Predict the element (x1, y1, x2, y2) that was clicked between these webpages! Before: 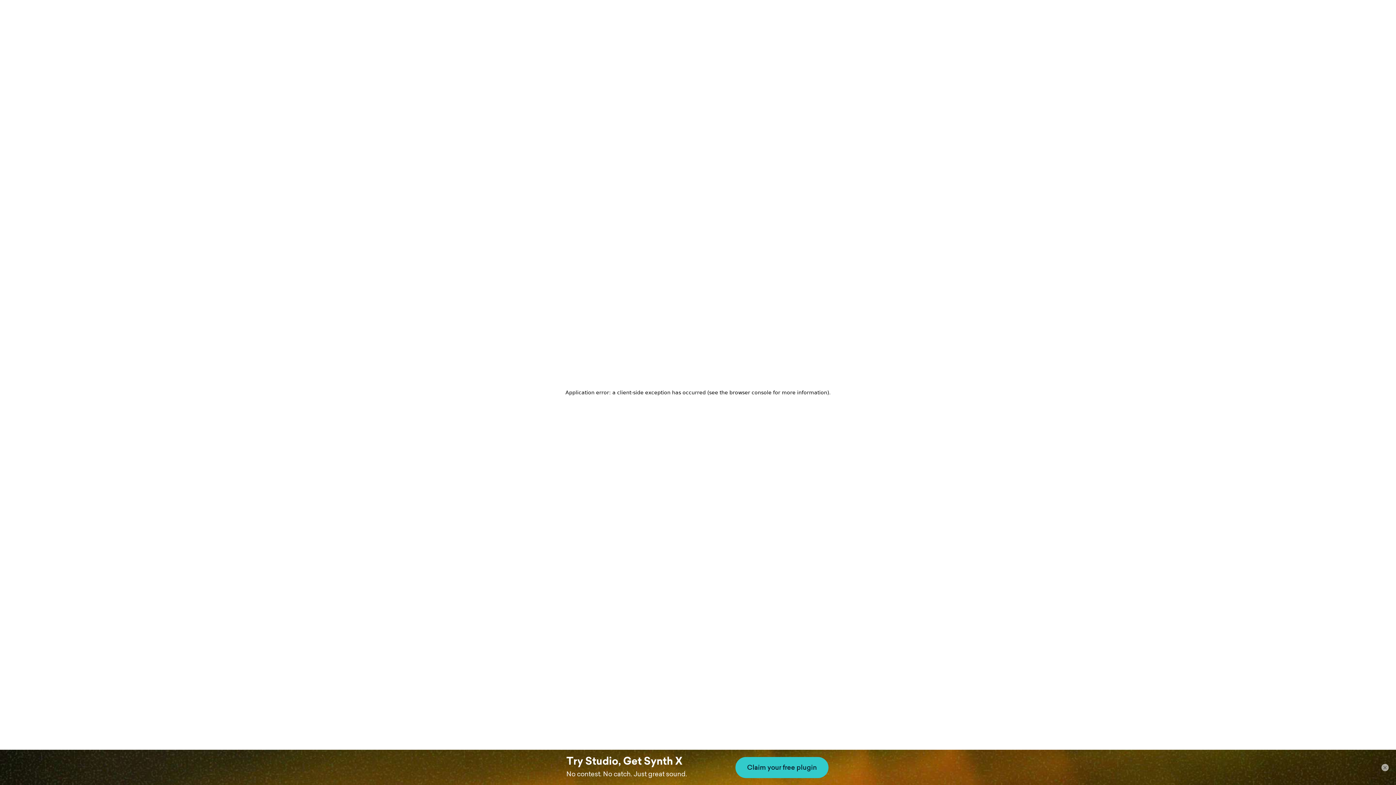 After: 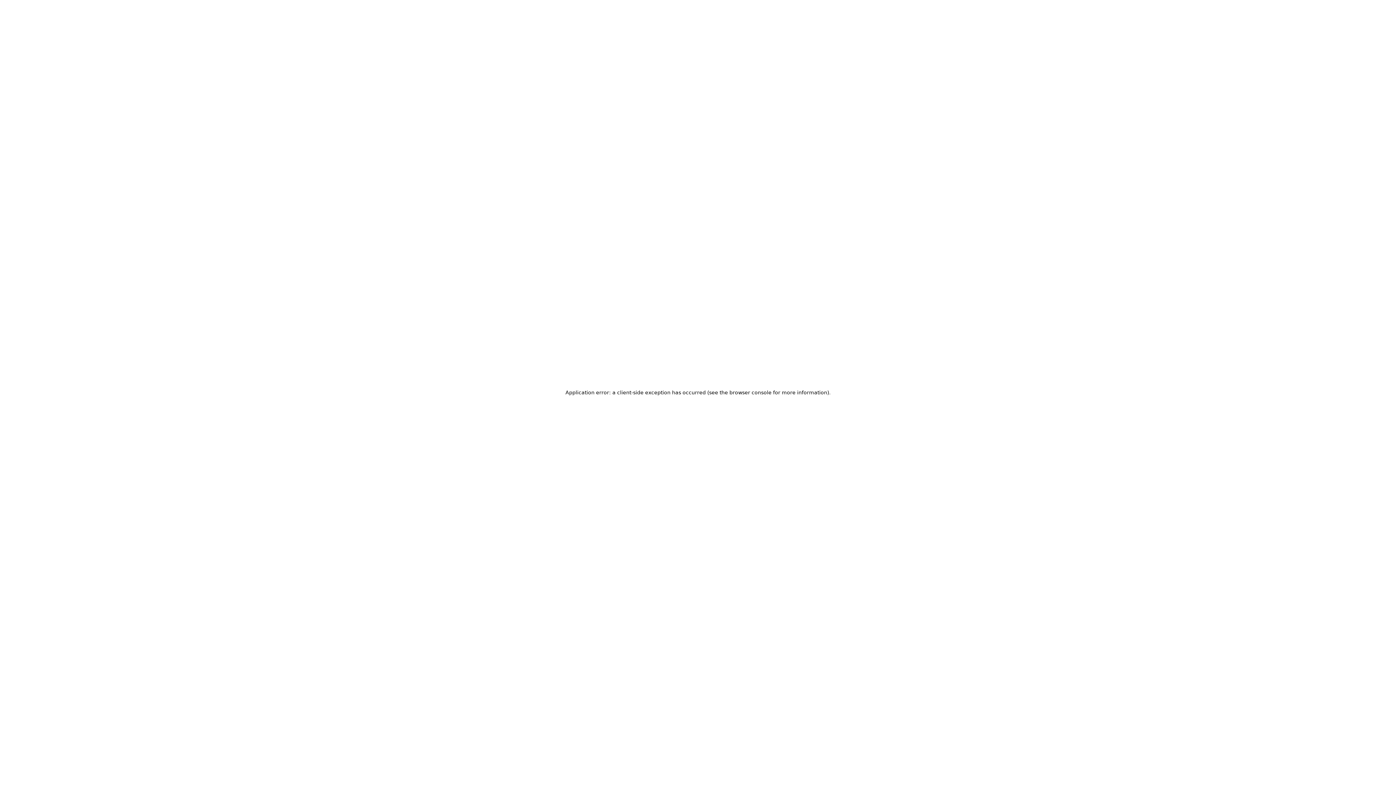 Action: label: × bbox: (1381, 764, 1389, 771)